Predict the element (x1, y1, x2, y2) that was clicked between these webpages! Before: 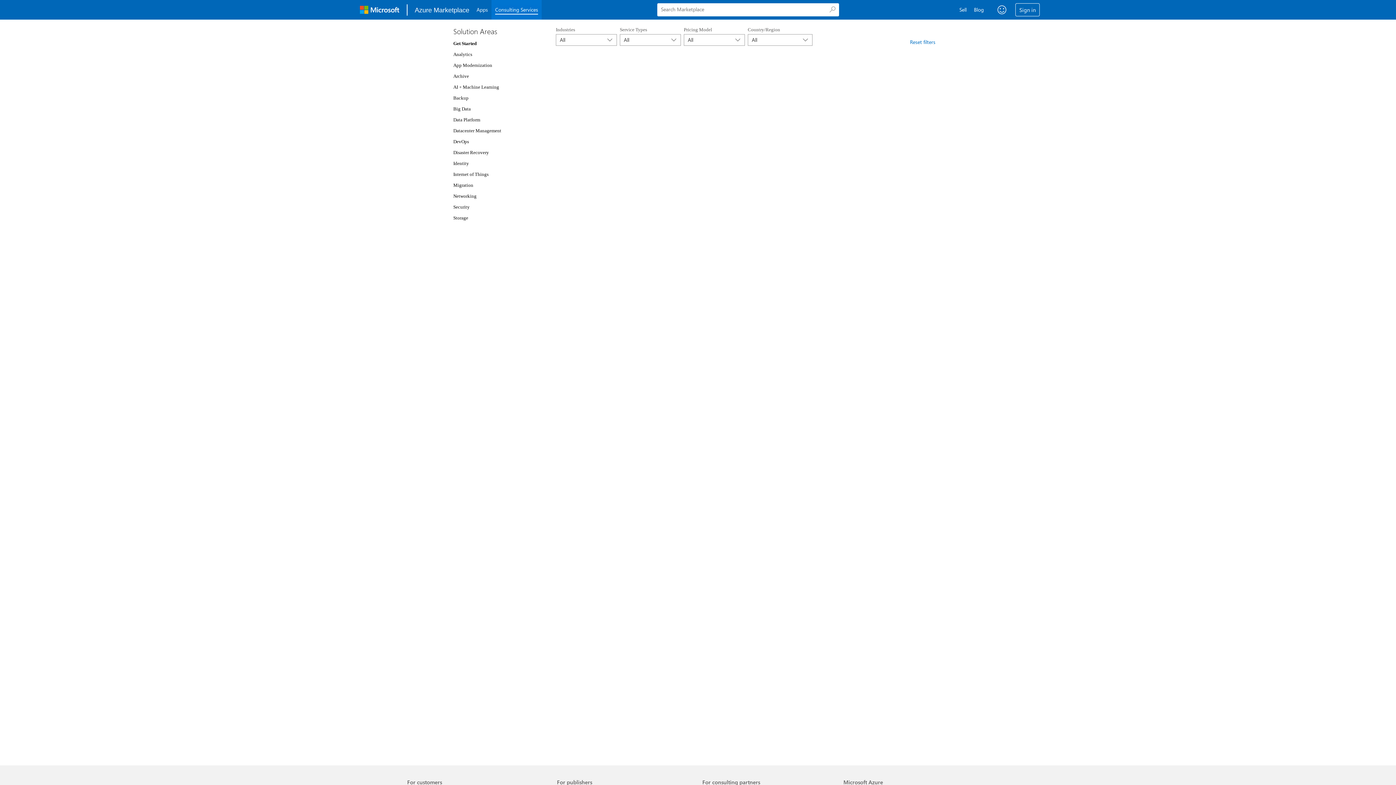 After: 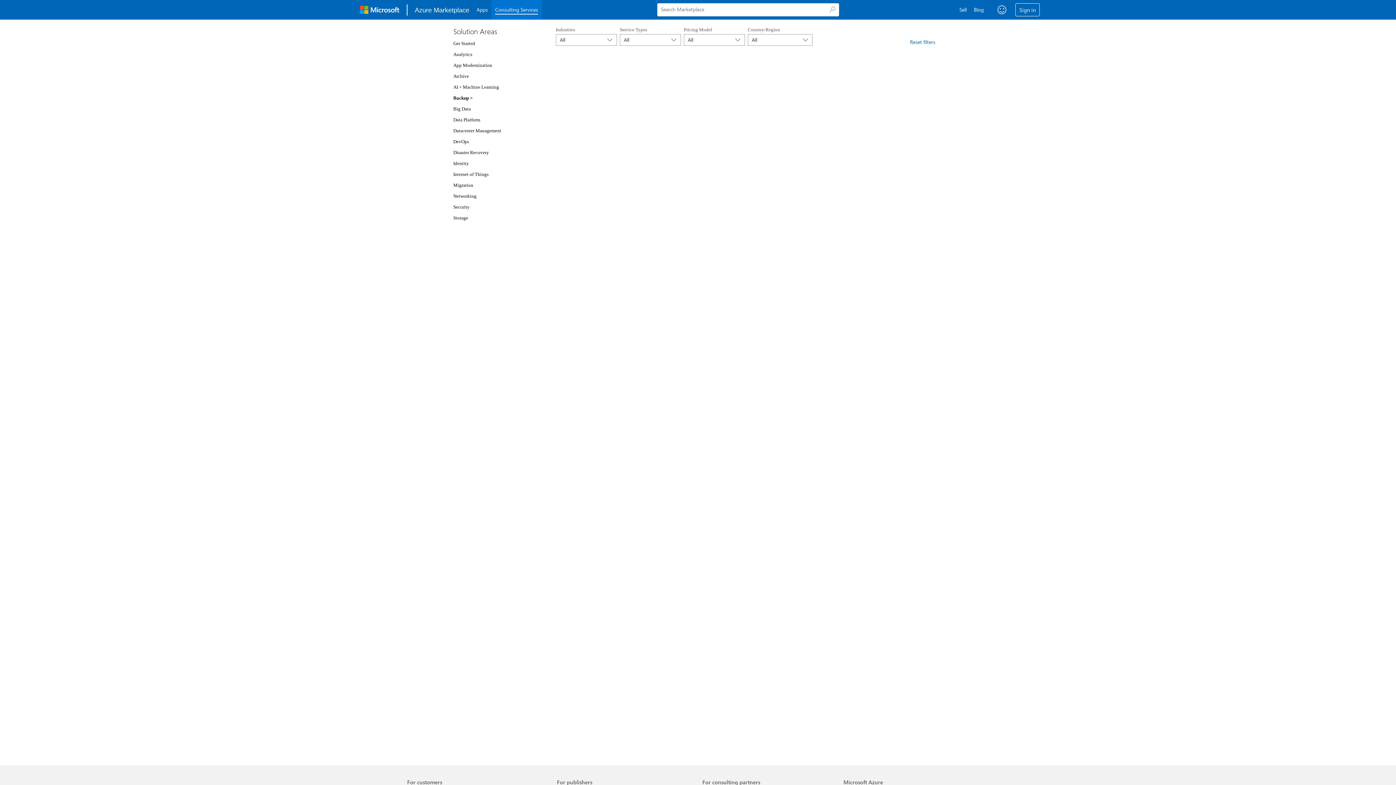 Action: label: Backup bbox: (453, 95, 468, 100)